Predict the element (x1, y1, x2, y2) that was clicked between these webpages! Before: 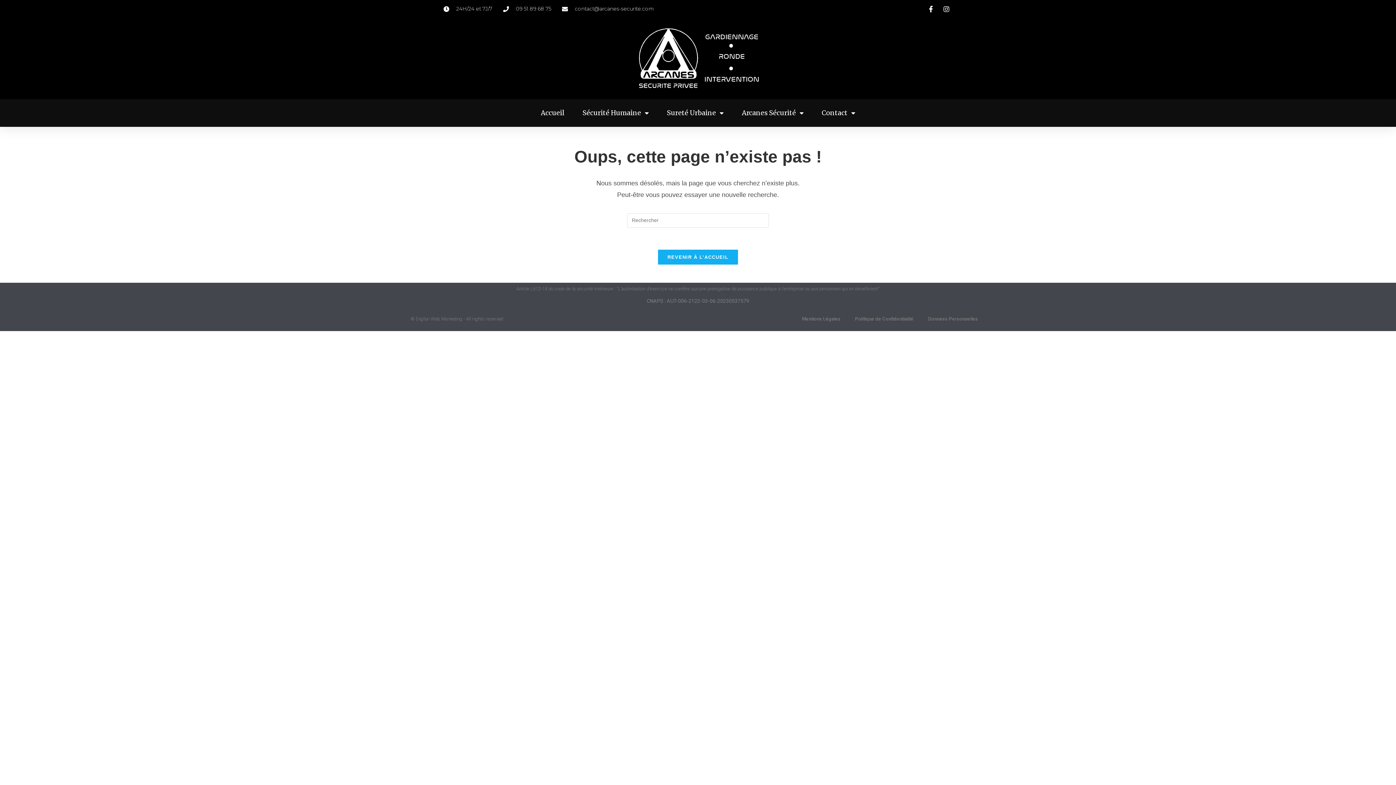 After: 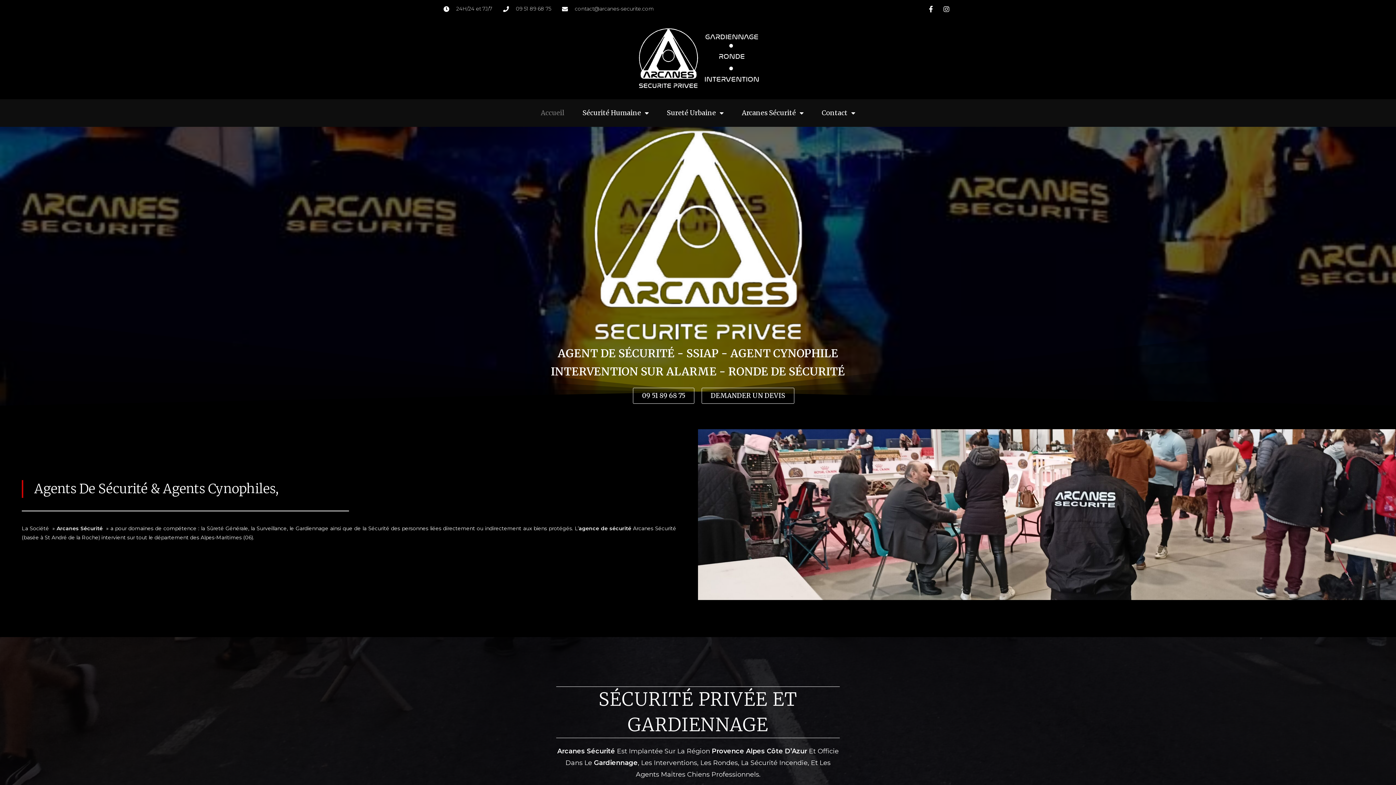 Action: bbox: (512, 23, 884, 93)